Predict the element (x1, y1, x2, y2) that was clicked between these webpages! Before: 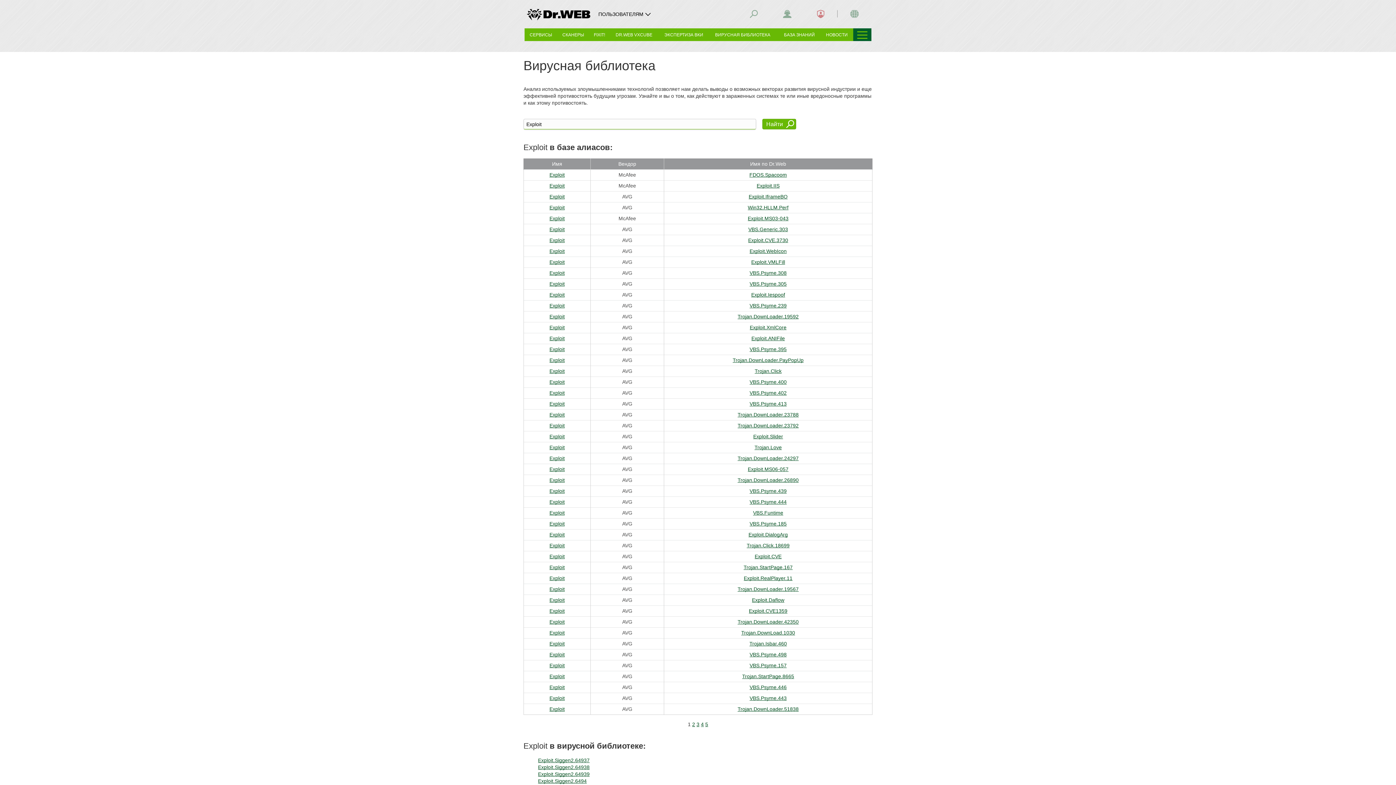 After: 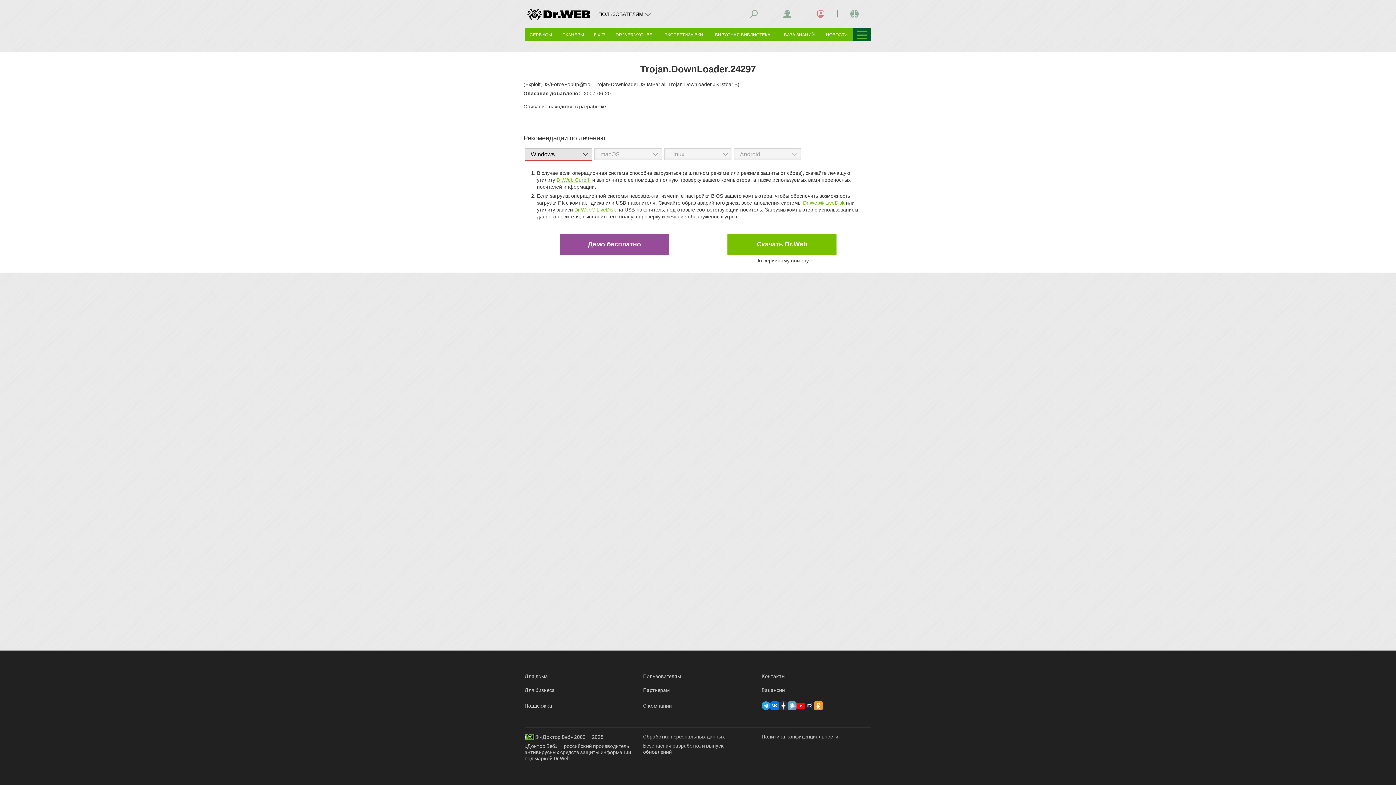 Action: label: Trojan.DownLoader.24297 bbox: (737, 455, 798, 461)